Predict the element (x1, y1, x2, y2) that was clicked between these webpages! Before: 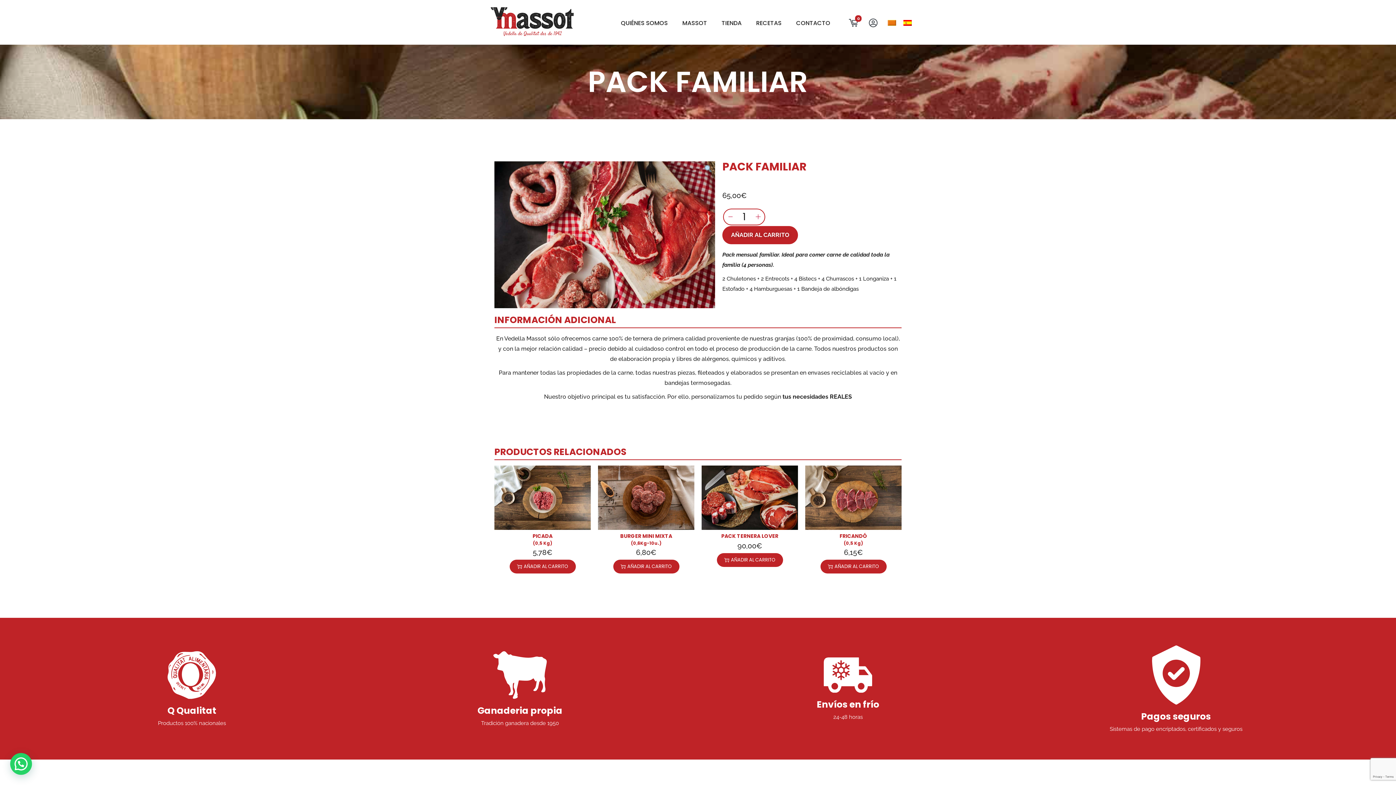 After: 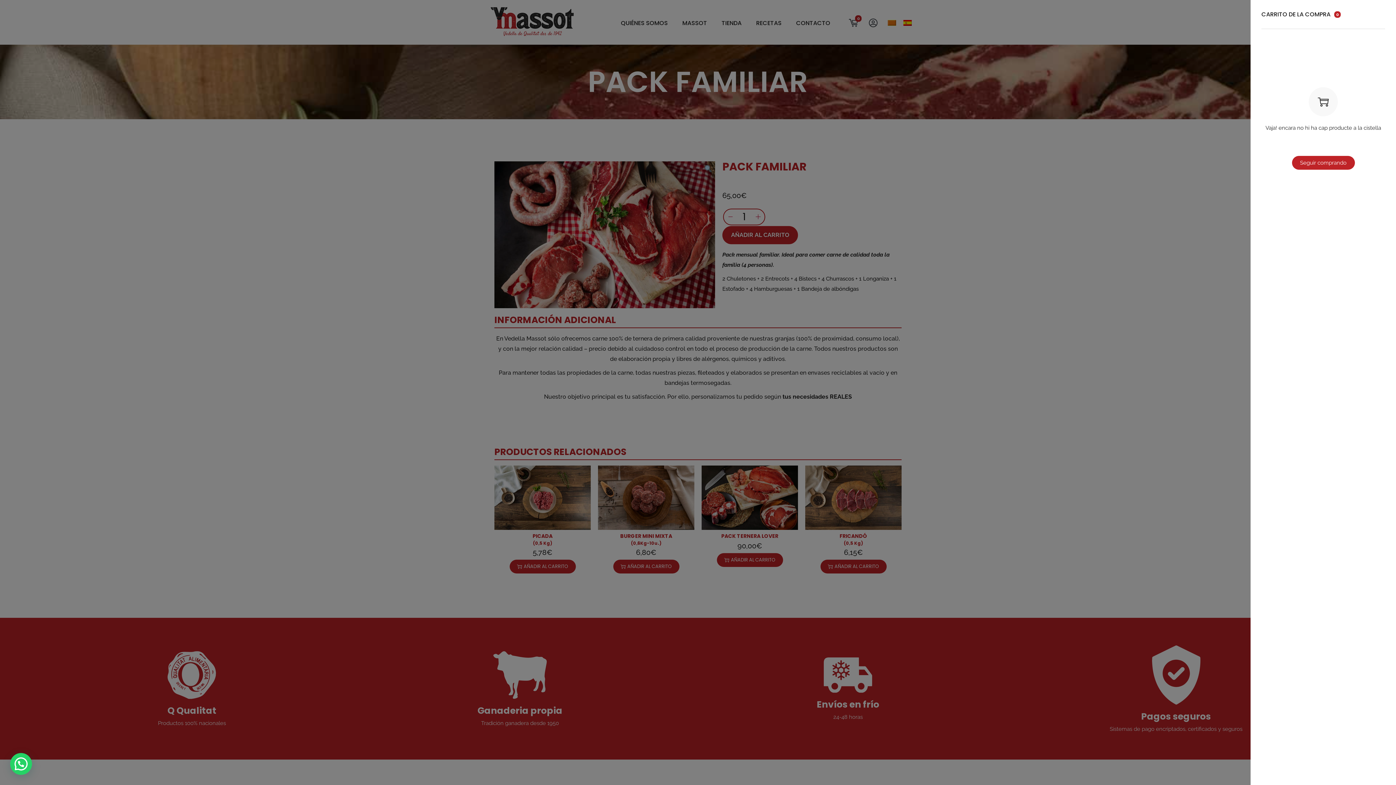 Action: label: 0 bbox: (848, 17, 858, 27)